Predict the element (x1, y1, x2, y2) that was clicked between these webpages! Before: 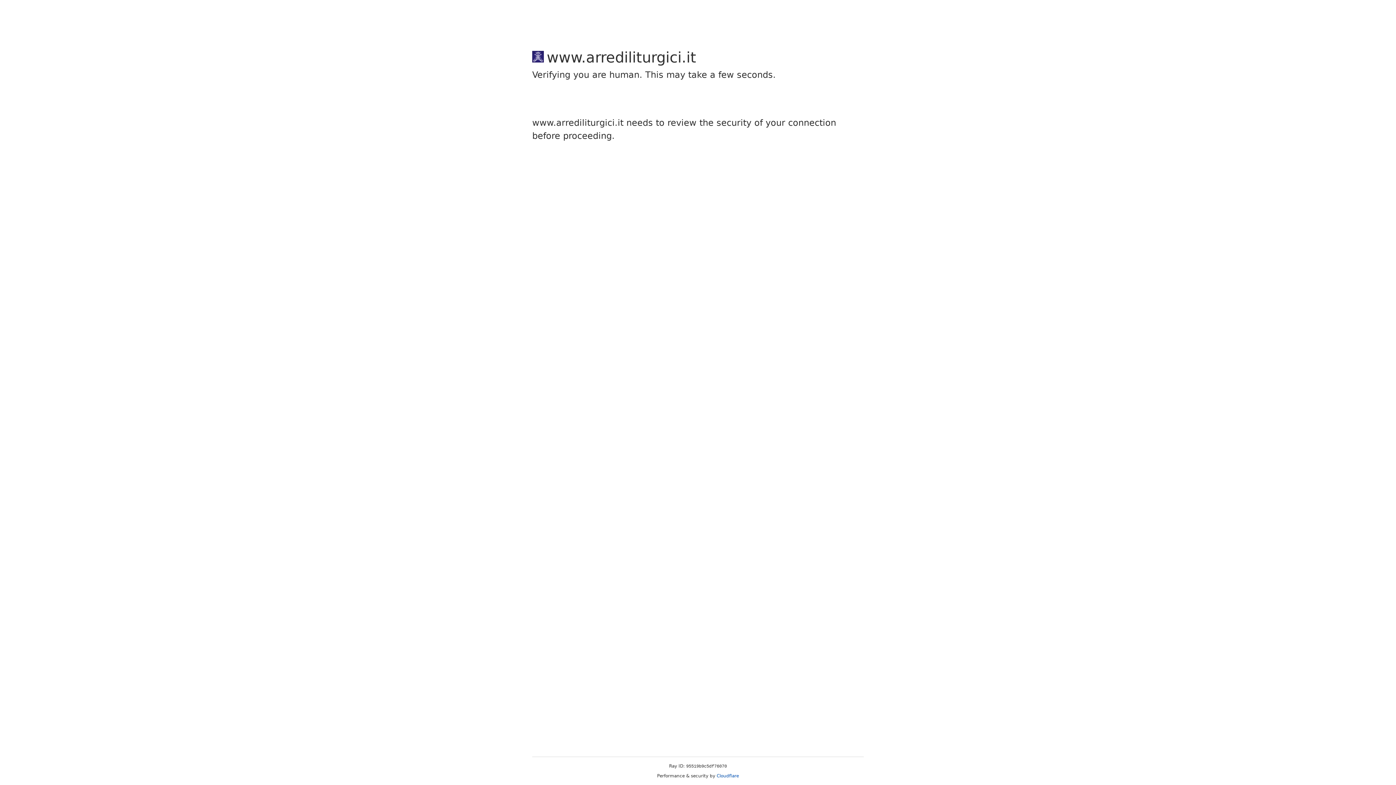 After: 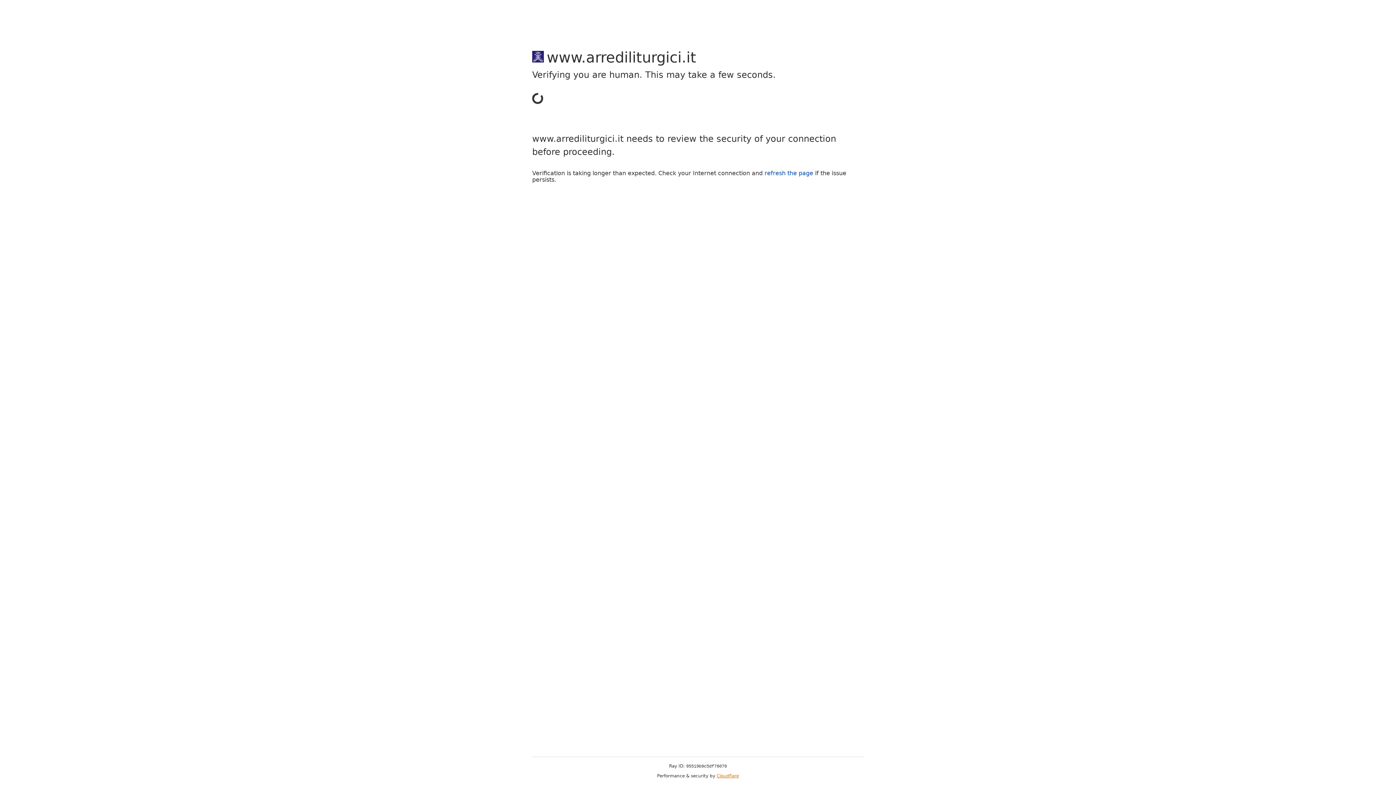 Action: label: Cloudflare bbox: (716, 773, 739, 778)